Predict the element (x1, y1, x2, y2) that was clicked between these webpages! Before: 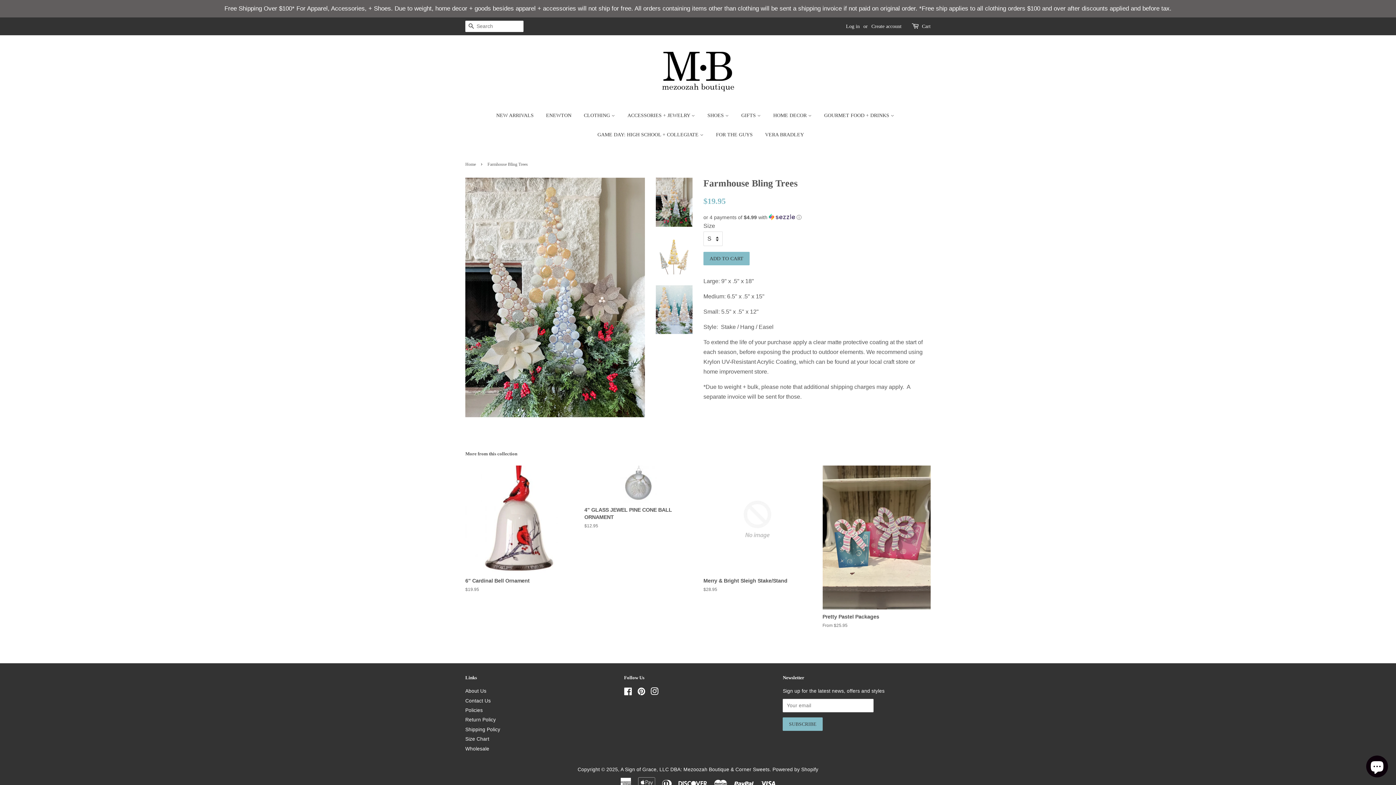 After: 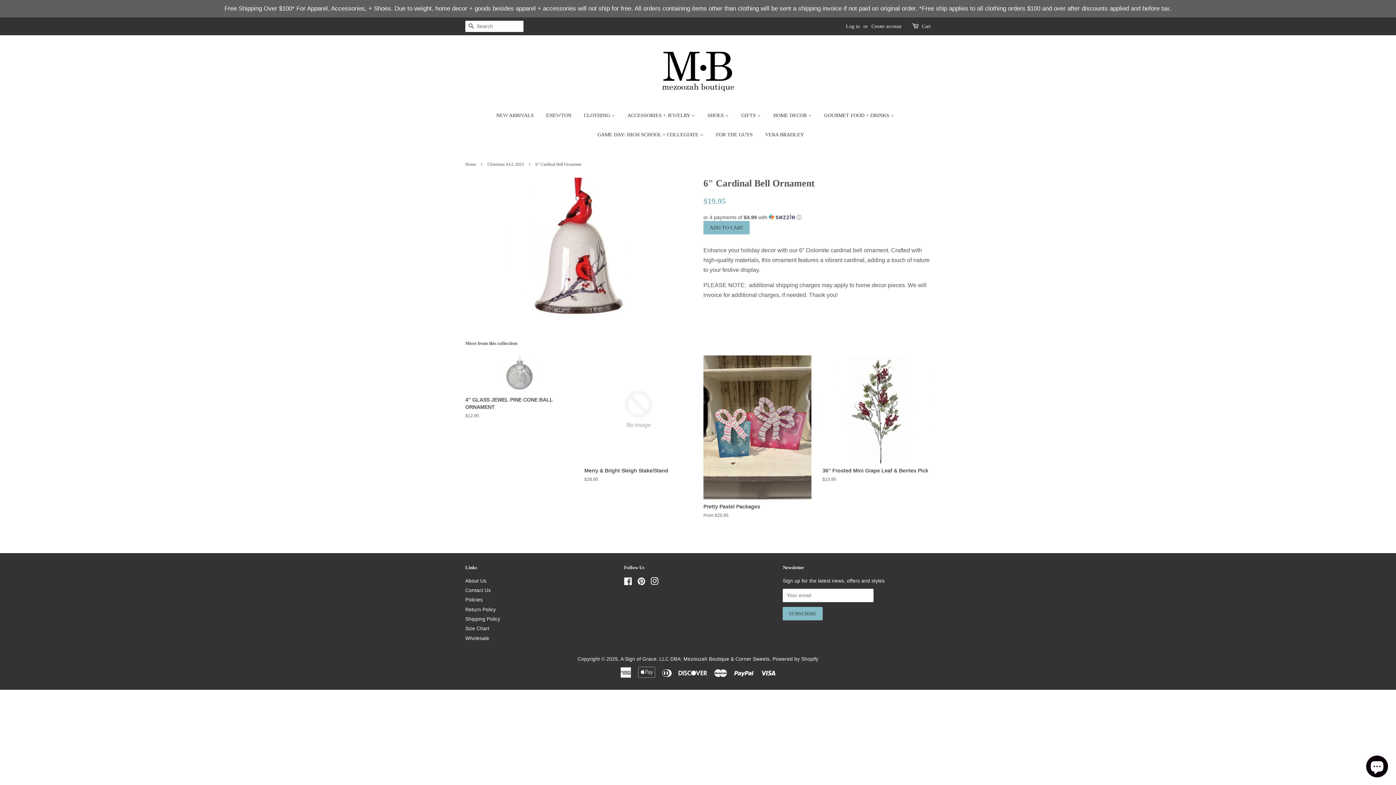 Action: label: 6" Cardinal Bell Ornament

Regular price
$19.95 bbox: (465, 465, 573, 605)